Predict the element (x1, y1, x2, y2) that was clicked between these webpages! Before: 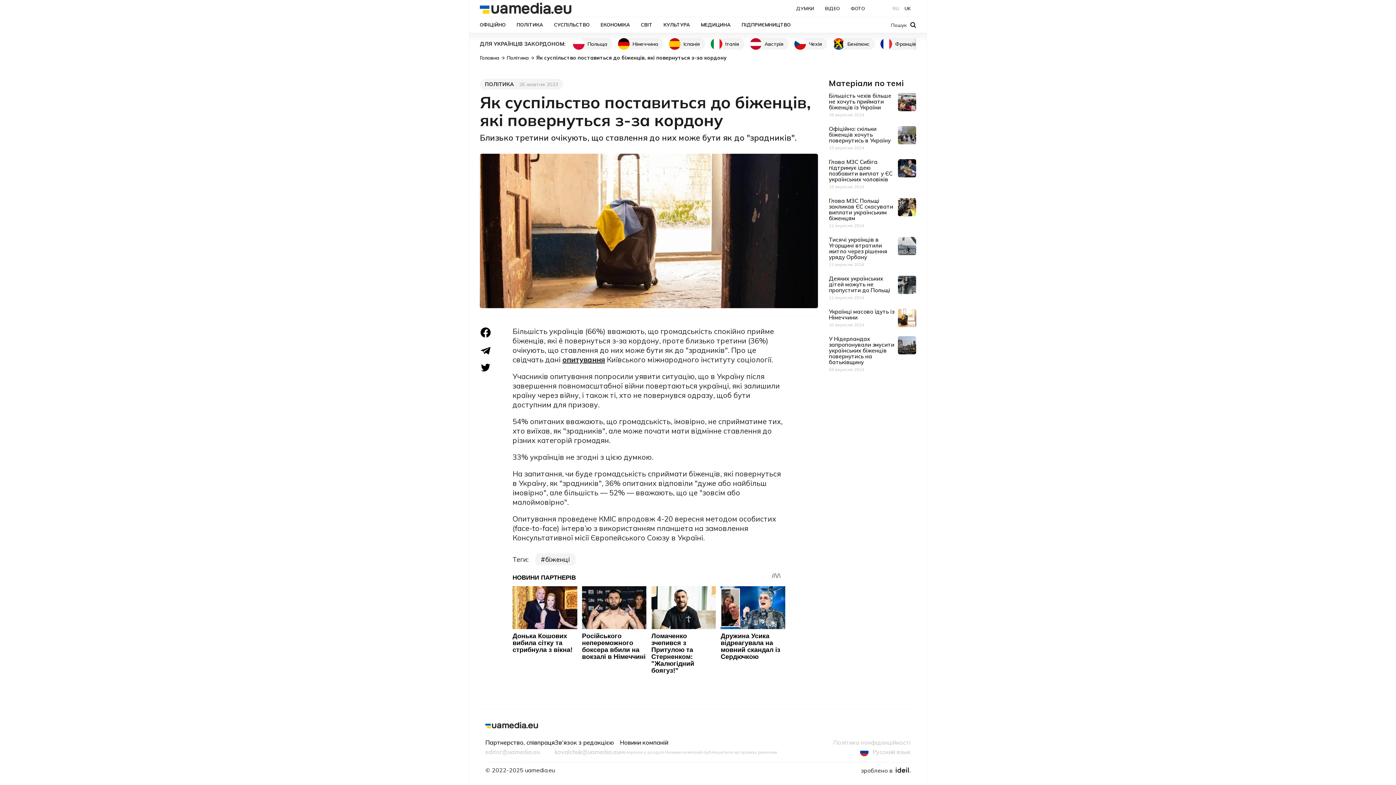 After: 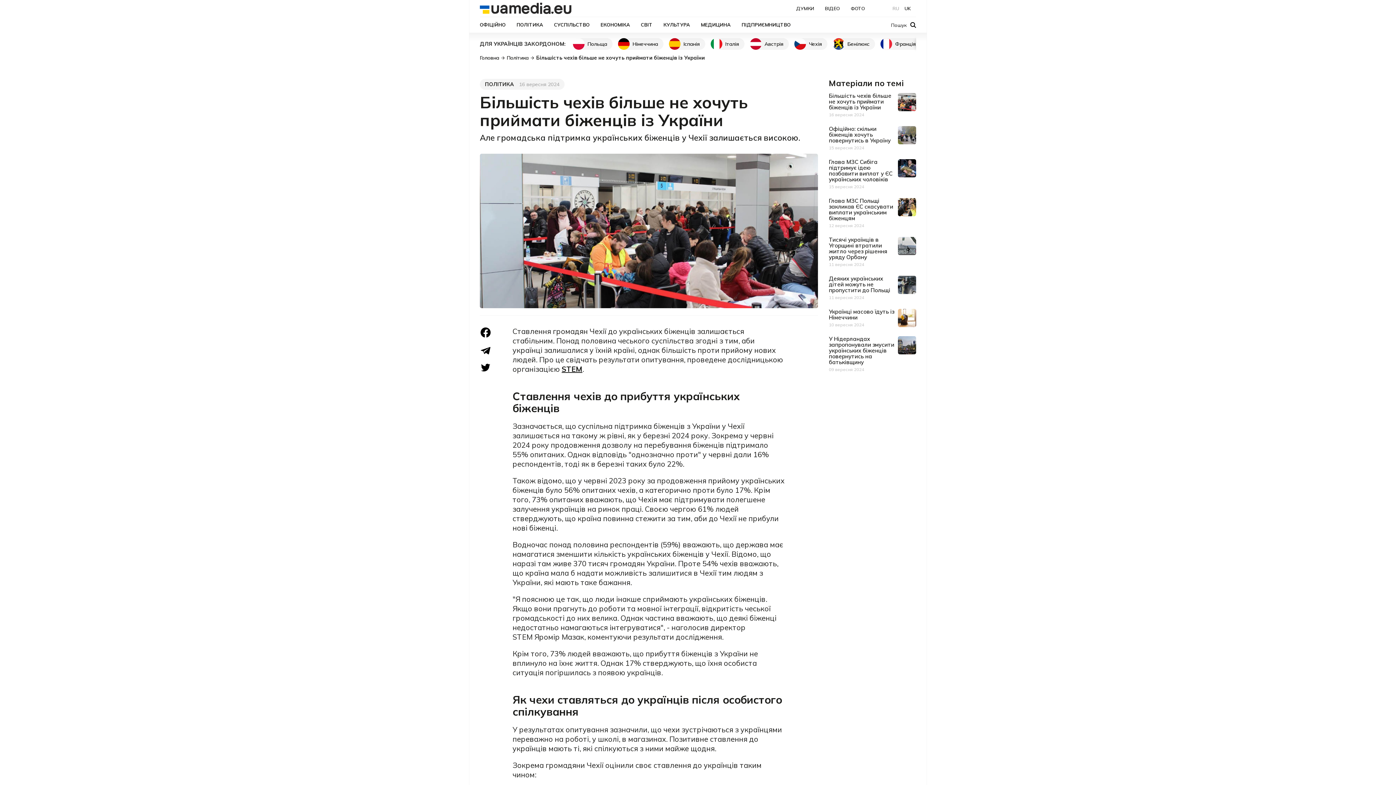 Action: label: Більшість чехів більше не хочуть приймати біженців із України bbox: (829, 92, 891, 110)